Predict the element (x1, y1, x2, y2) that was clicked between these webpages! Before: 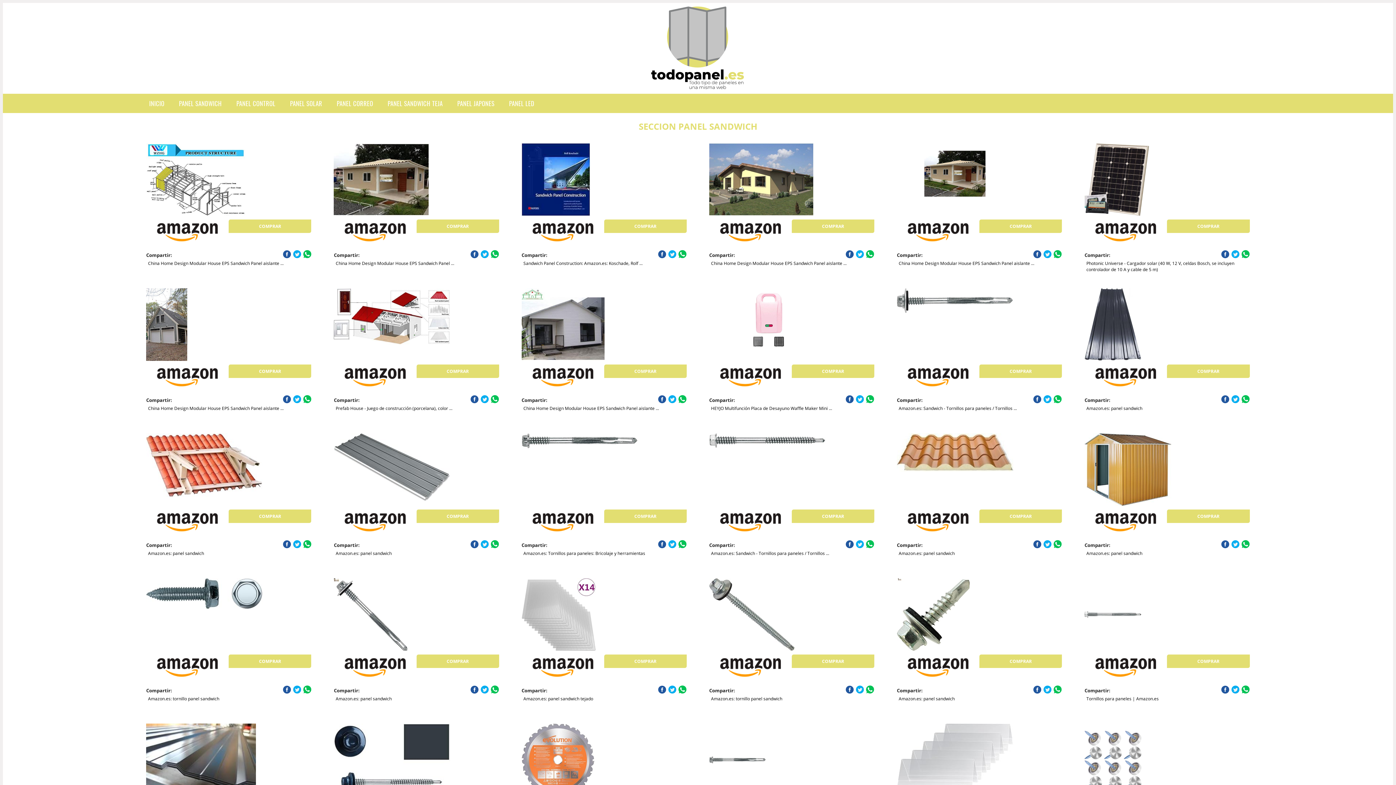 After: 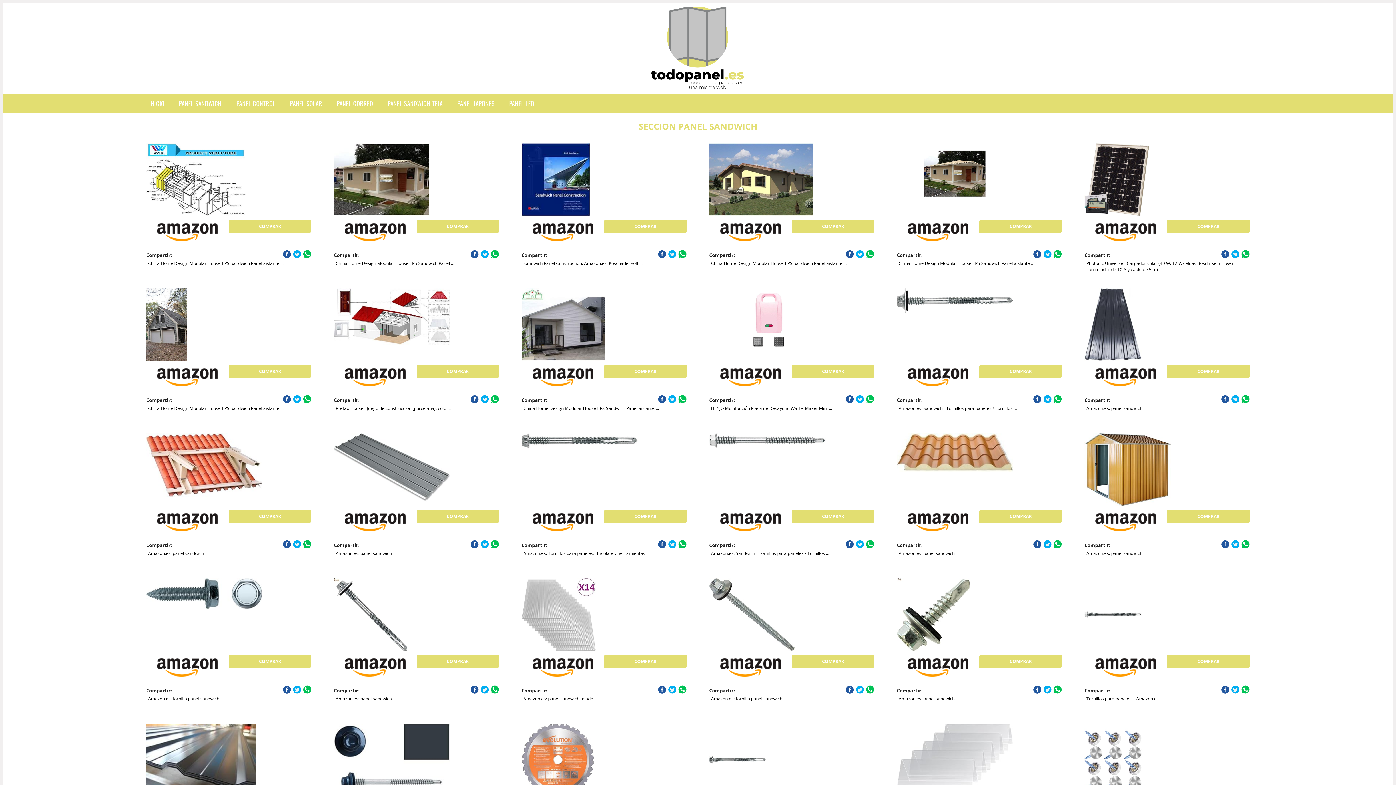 Action: bbox: (711, 219, 790, 246)